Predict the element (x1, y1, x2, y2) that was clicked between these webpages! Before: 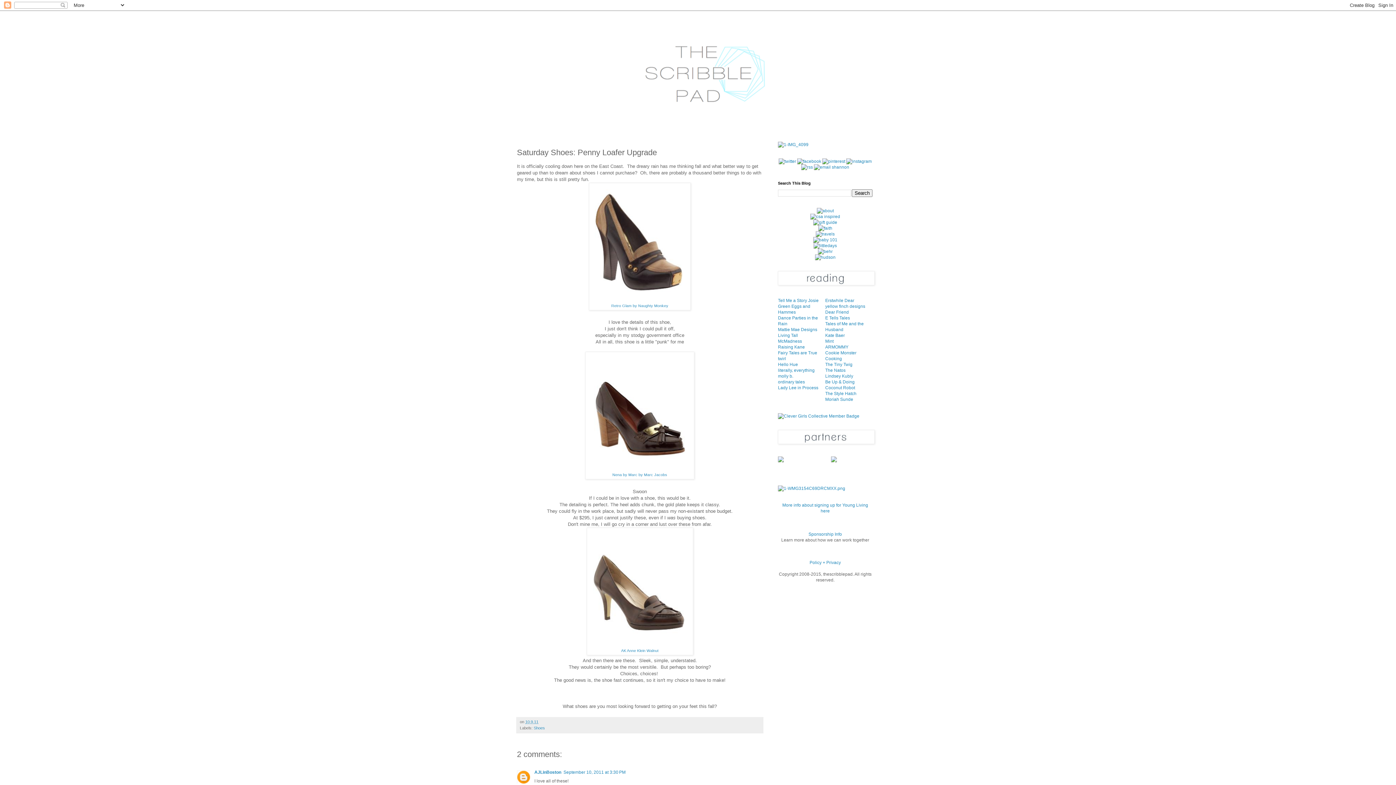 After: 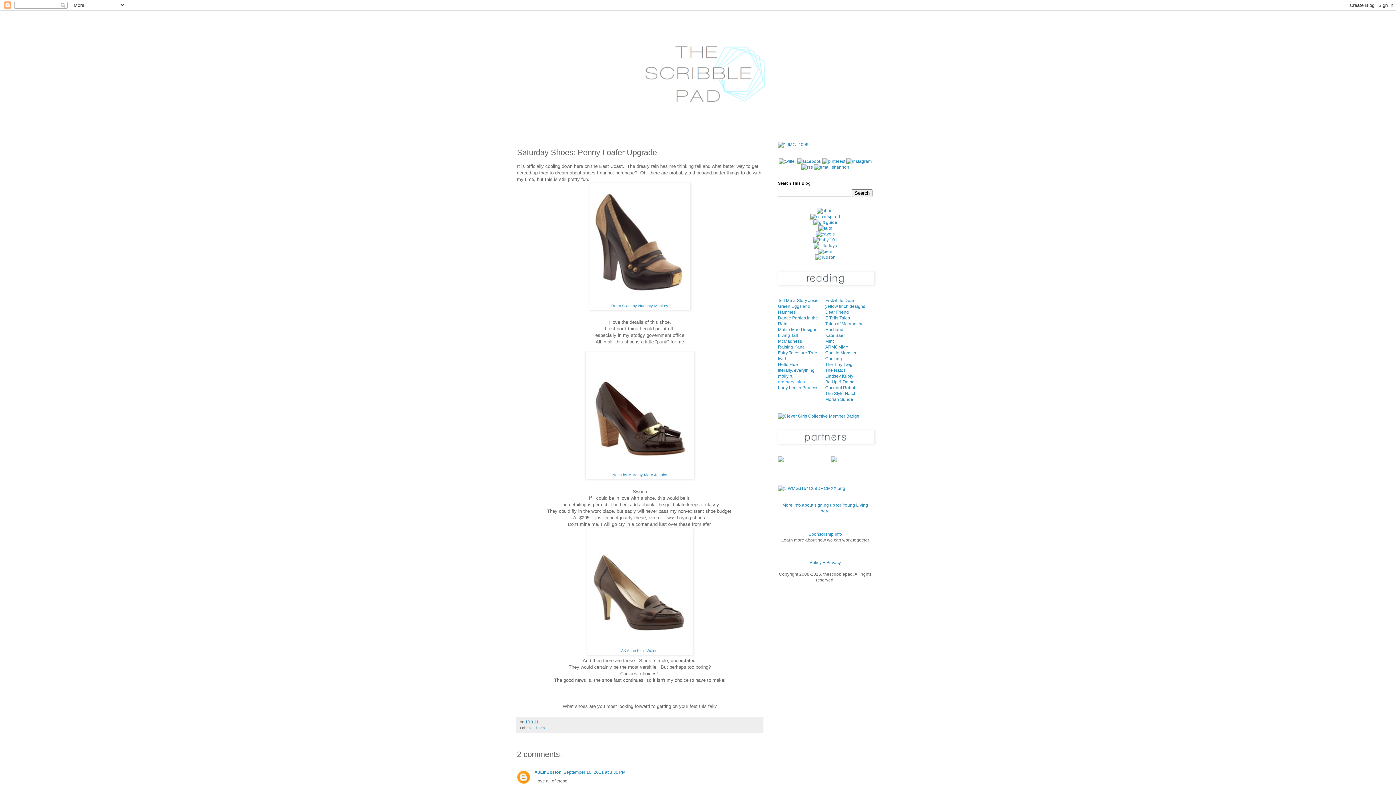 Action: bbox: (778, 379, 805, 384) label: ordinary tales